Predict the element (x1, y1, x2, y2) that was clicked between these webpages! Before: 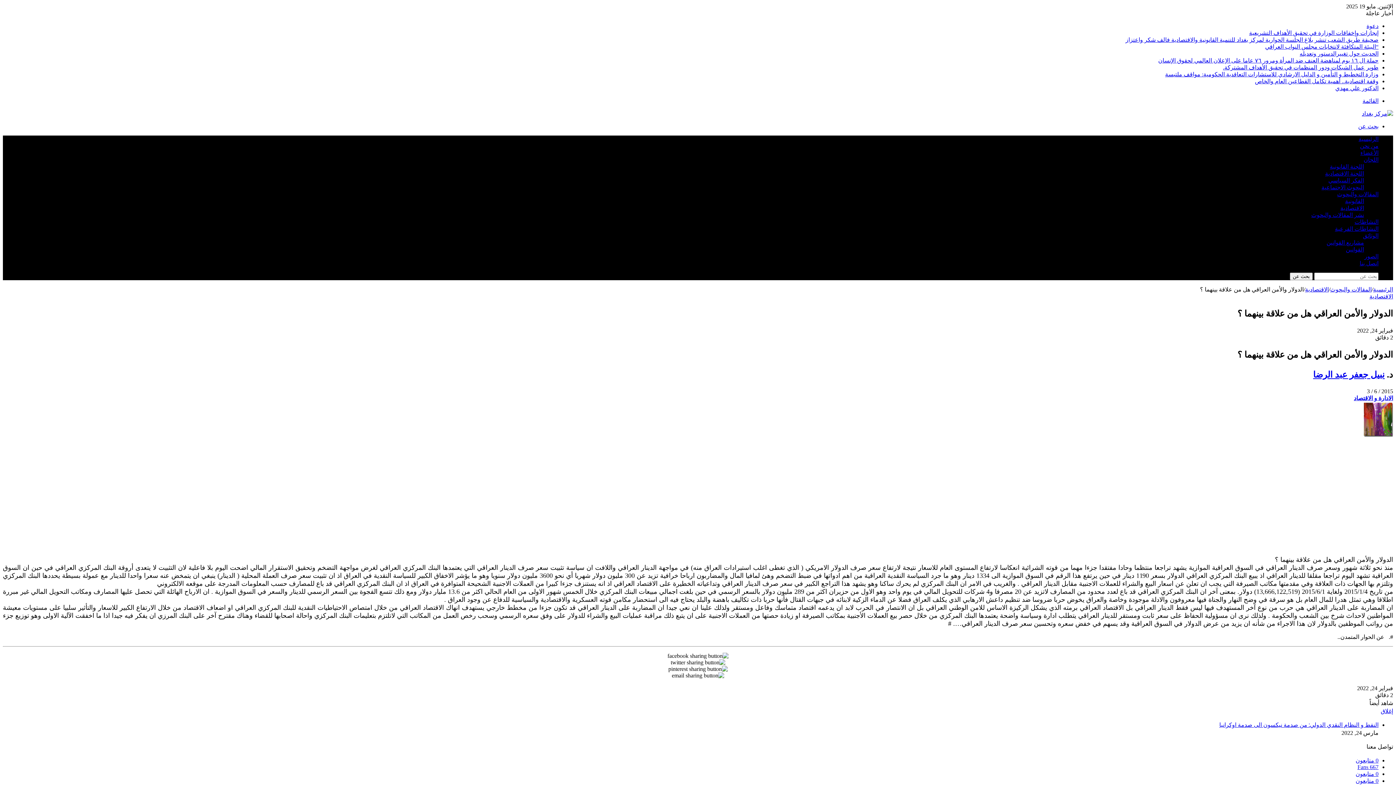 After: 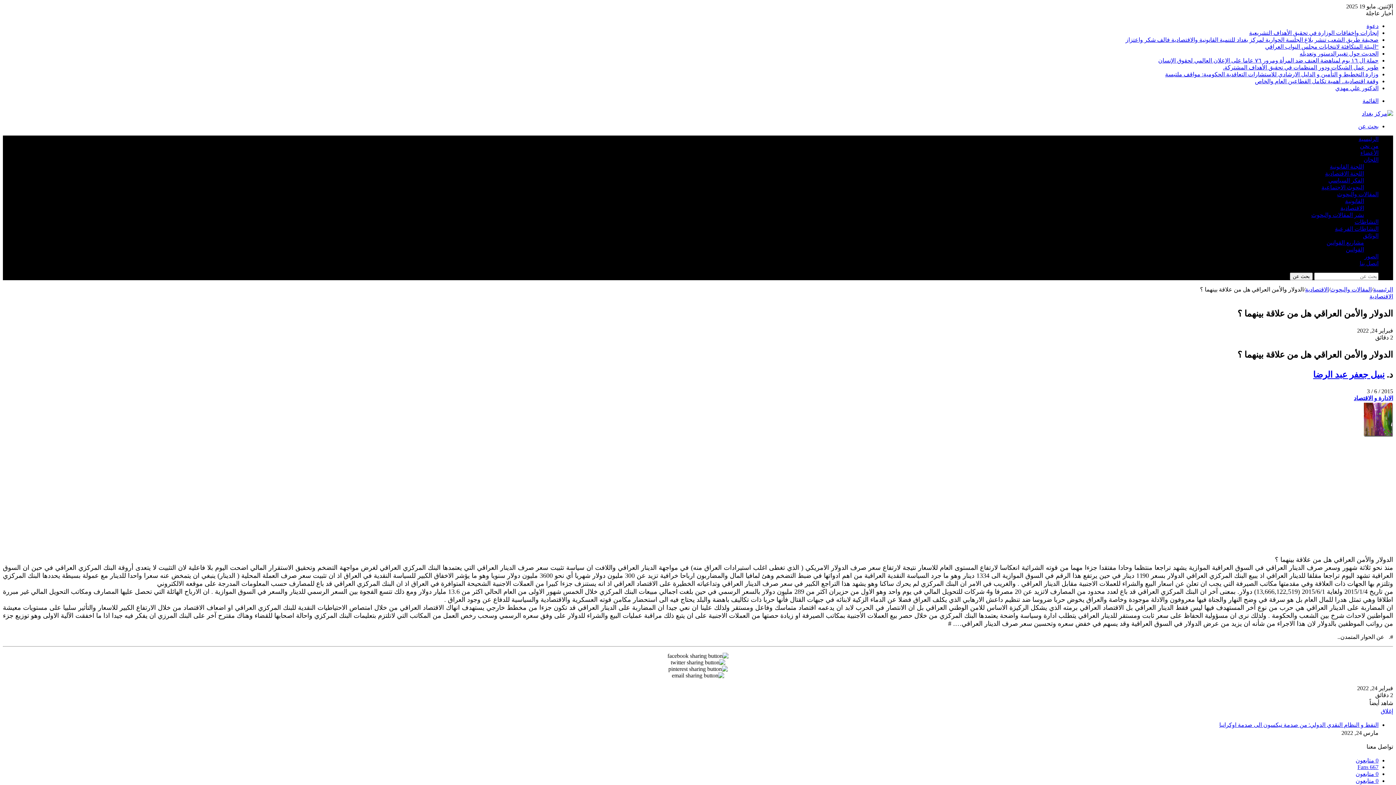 Action: label: بحث عن bbox: (1358, 123, 1378, 129)